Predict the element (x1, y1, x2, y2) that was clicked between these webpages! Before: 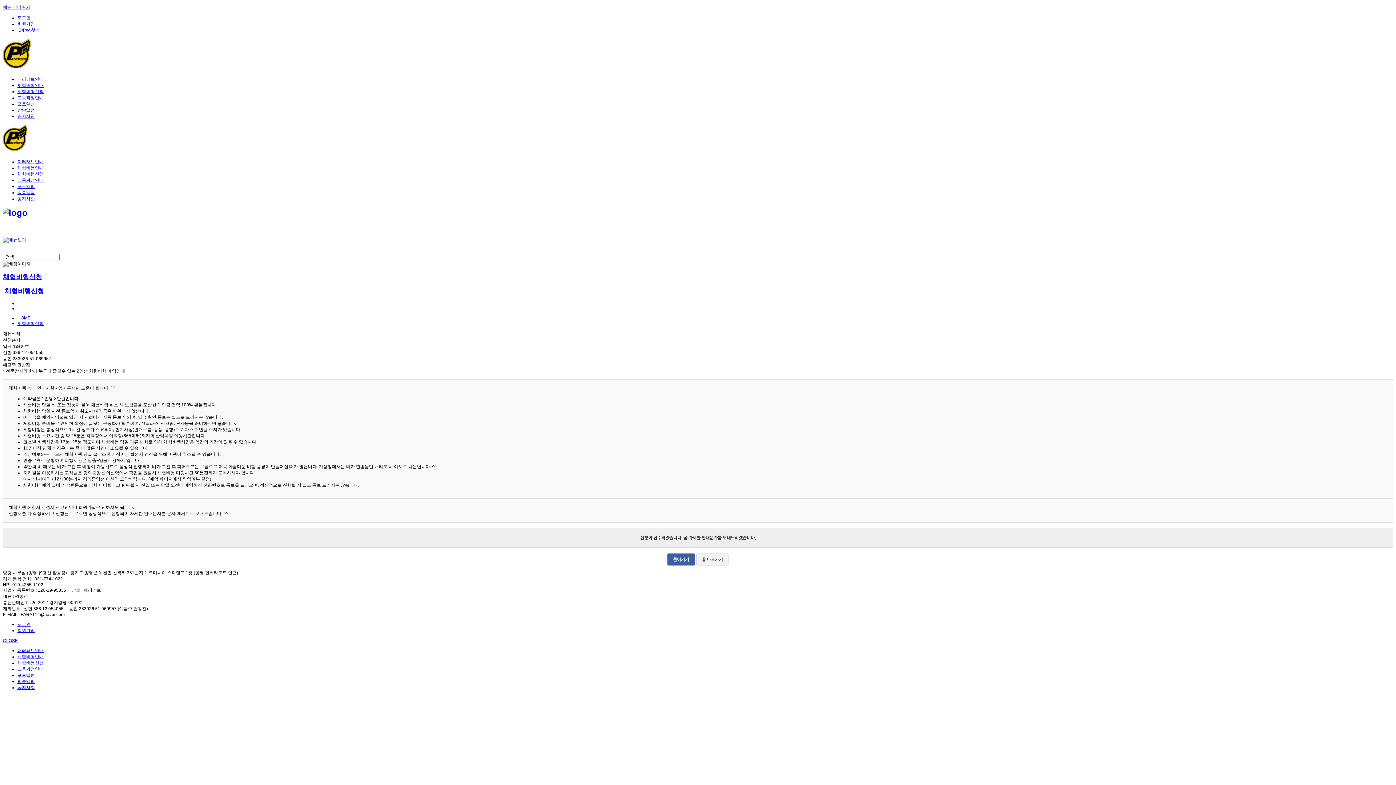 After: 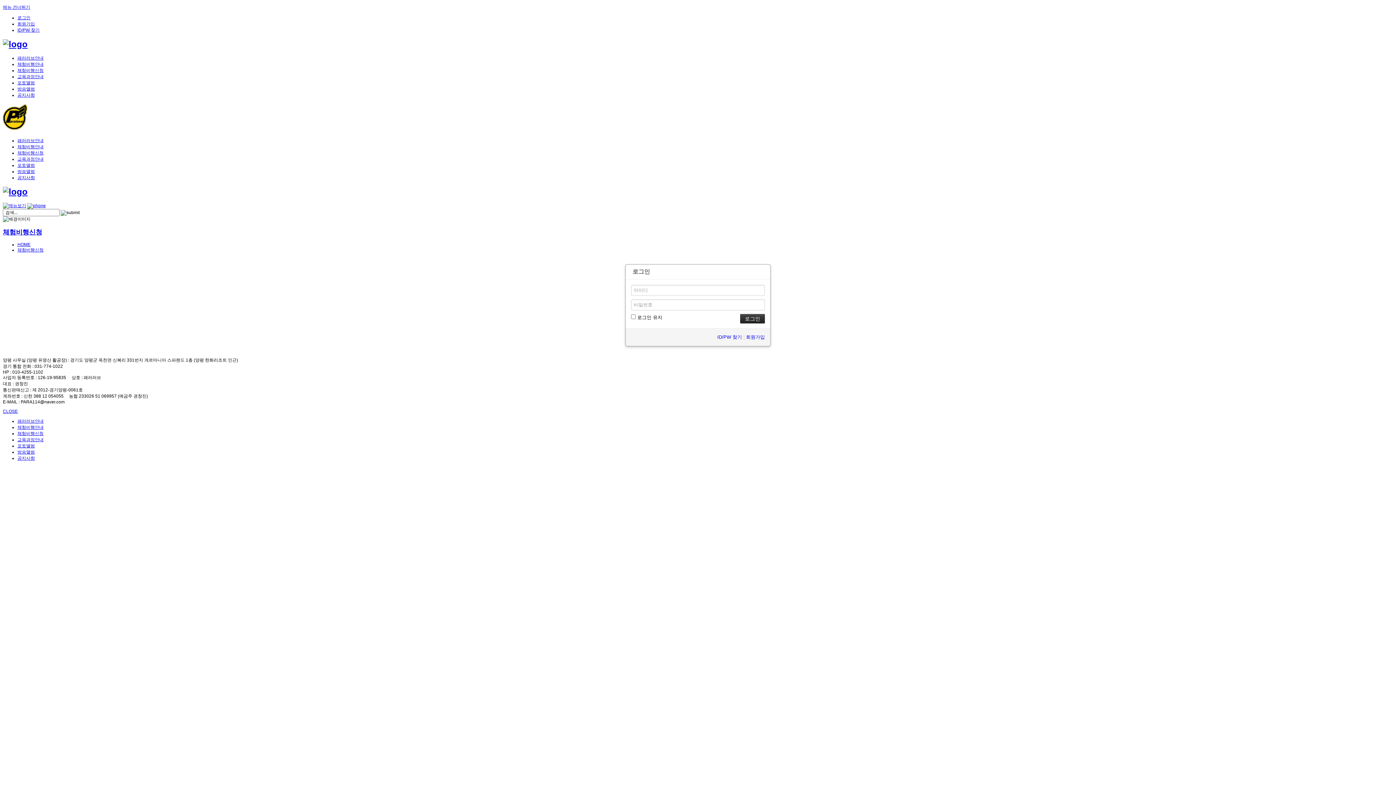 Action: bbox: (17, 15, 30, 20) label: 로그인